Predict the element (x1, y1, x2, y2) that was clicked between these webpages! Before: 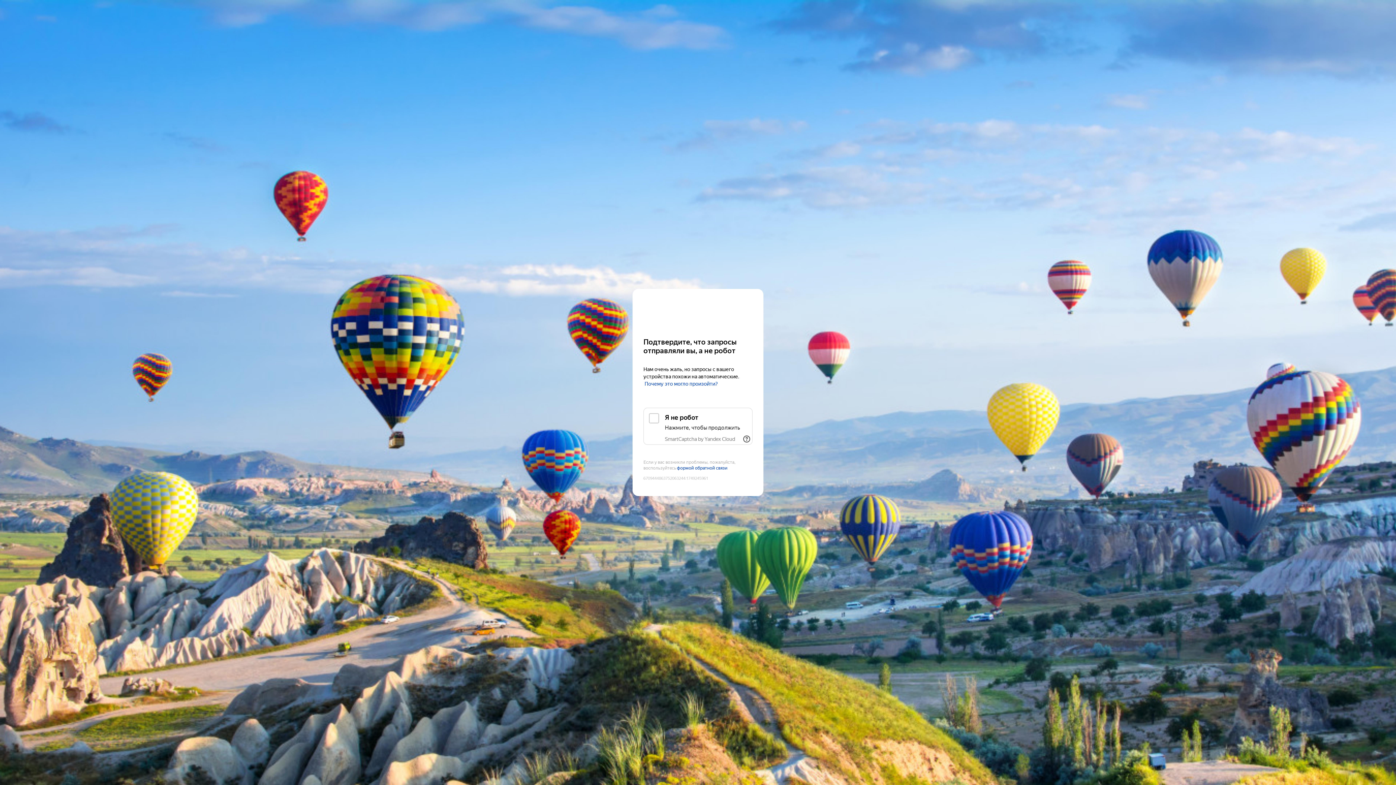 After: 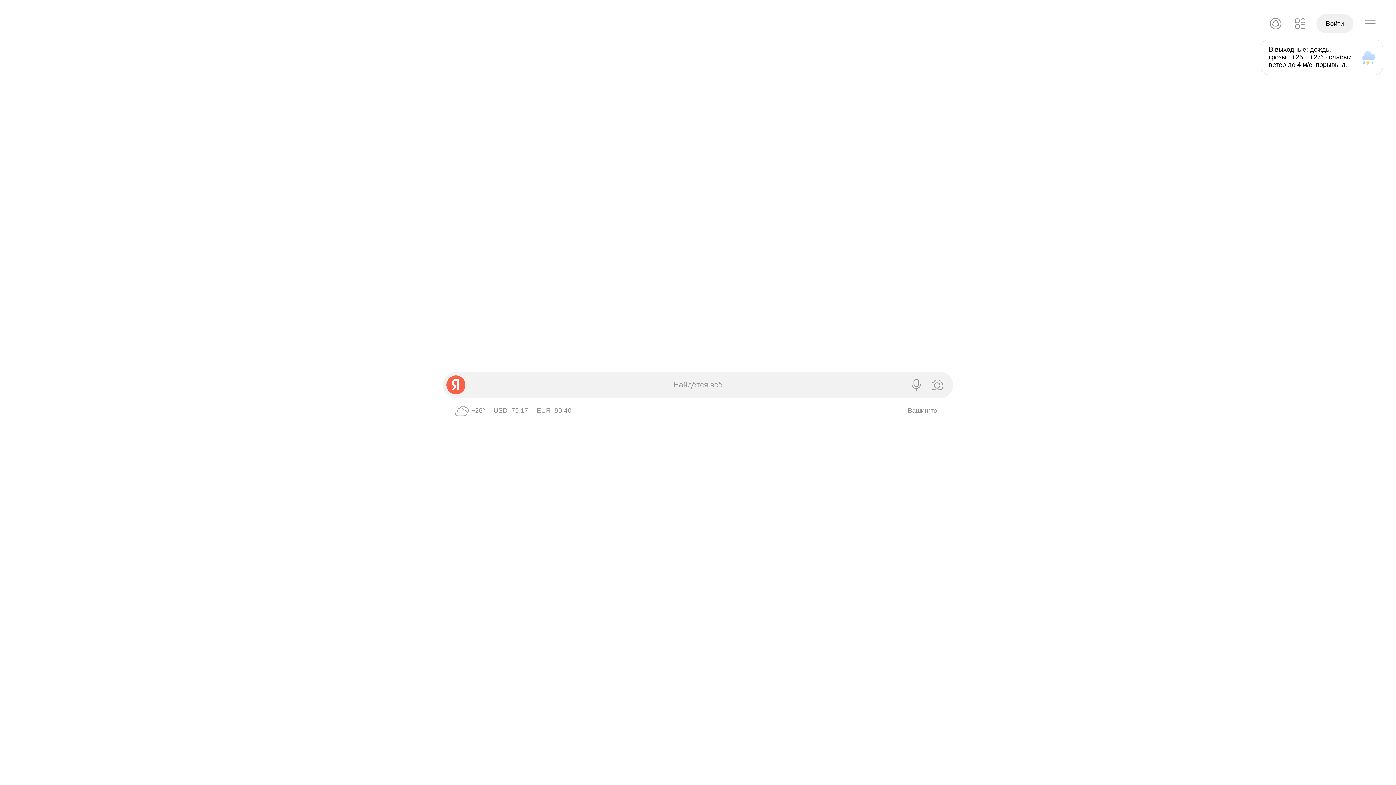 Action: label: Yandex bbox: (643, 303, 752, 316)